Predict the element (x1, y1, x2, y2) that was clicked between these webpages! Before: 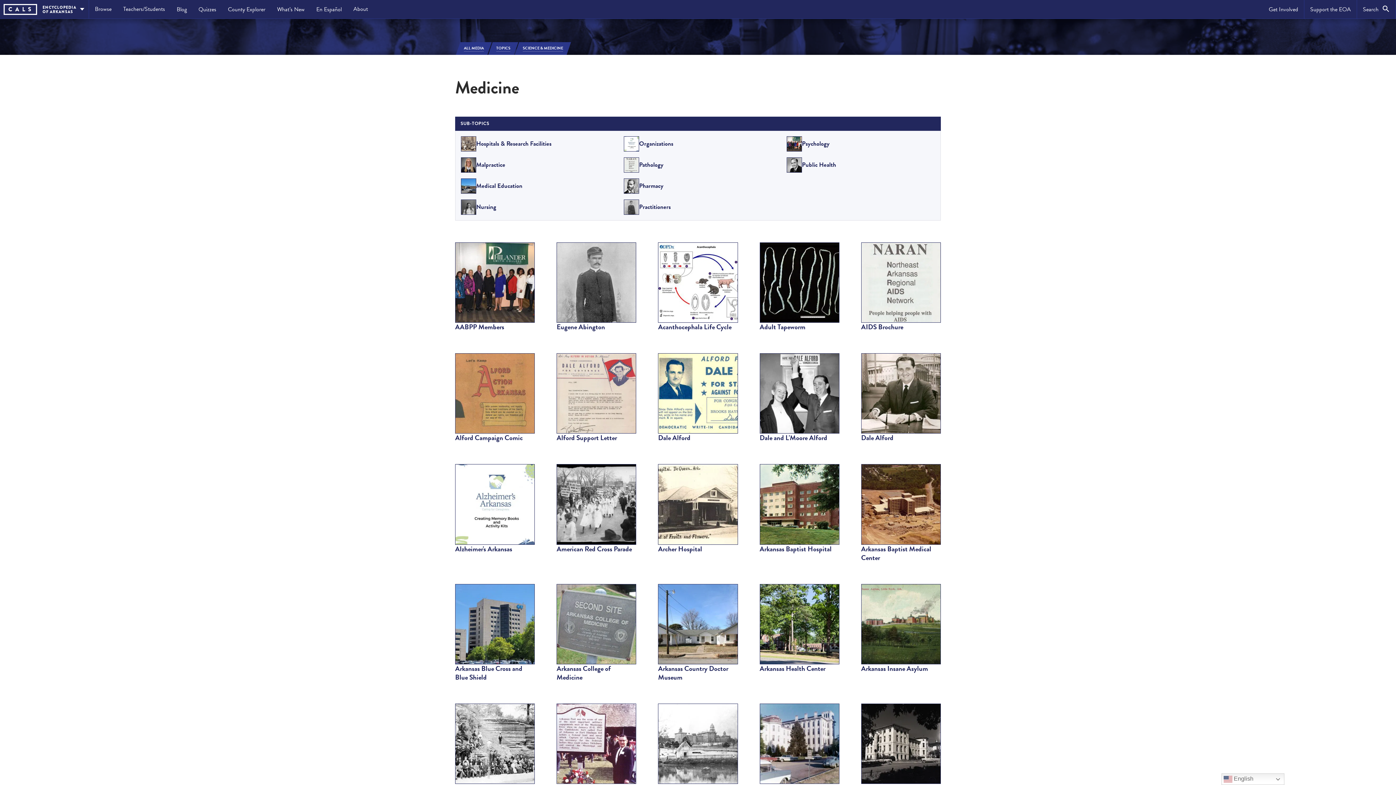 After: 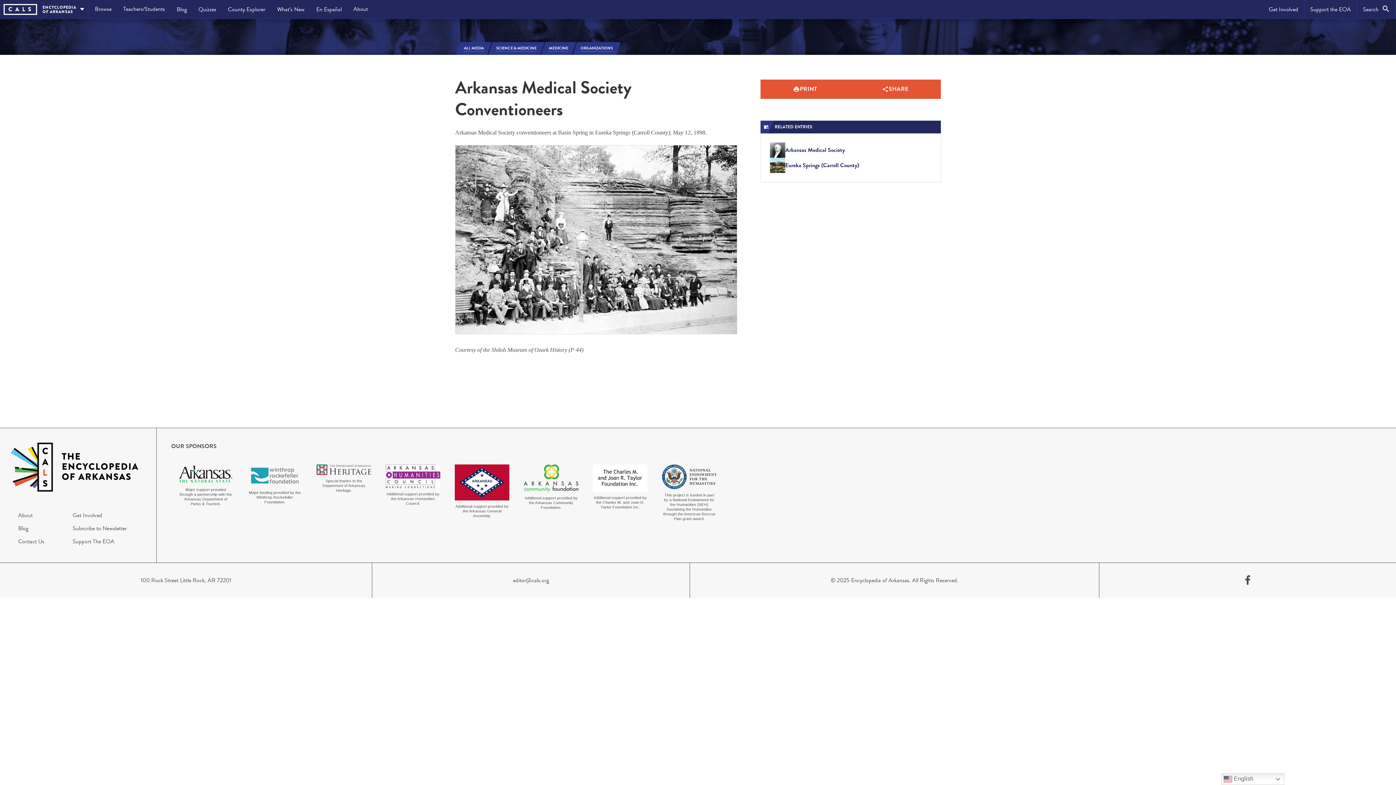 Action: bbox: (455, 703, 534, 801) label: Arkansas Medical Society Conventioneers